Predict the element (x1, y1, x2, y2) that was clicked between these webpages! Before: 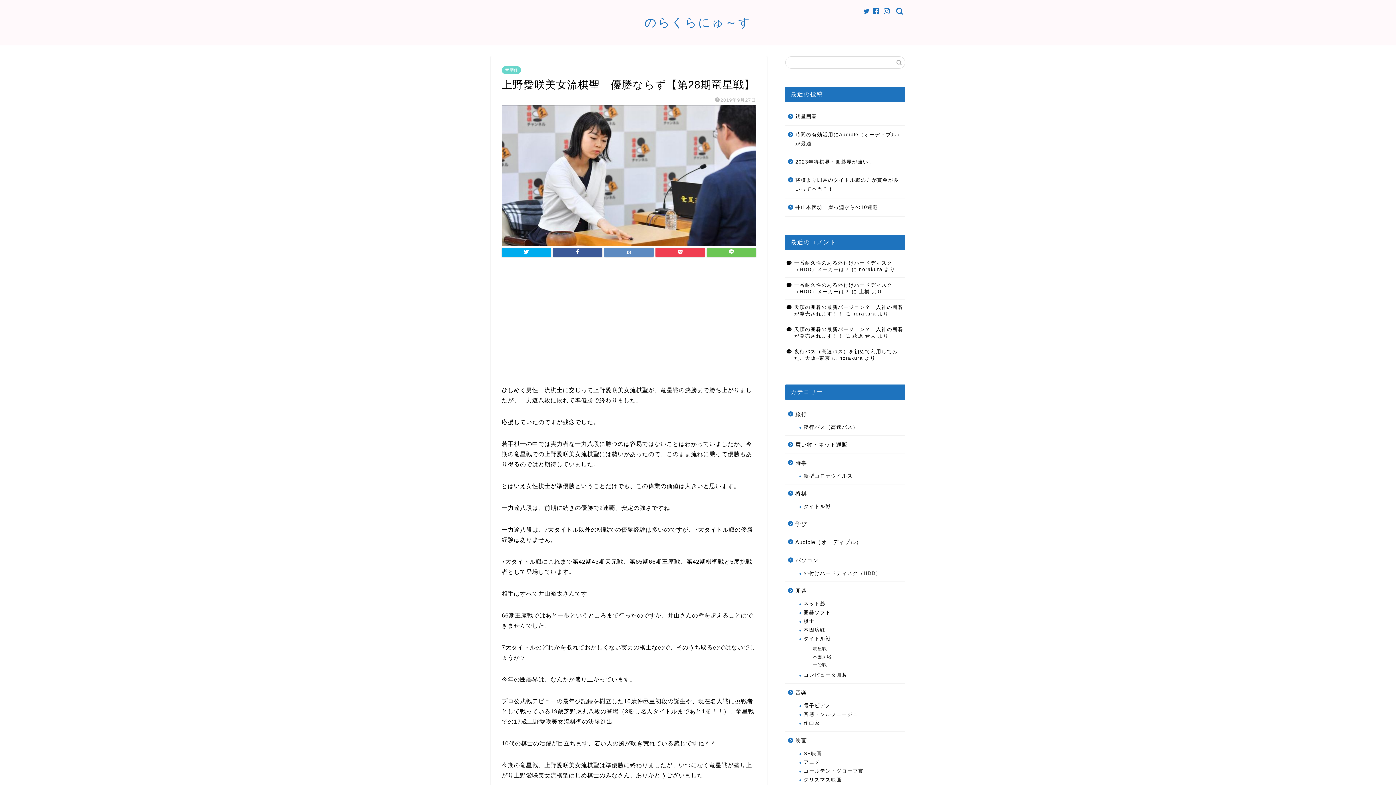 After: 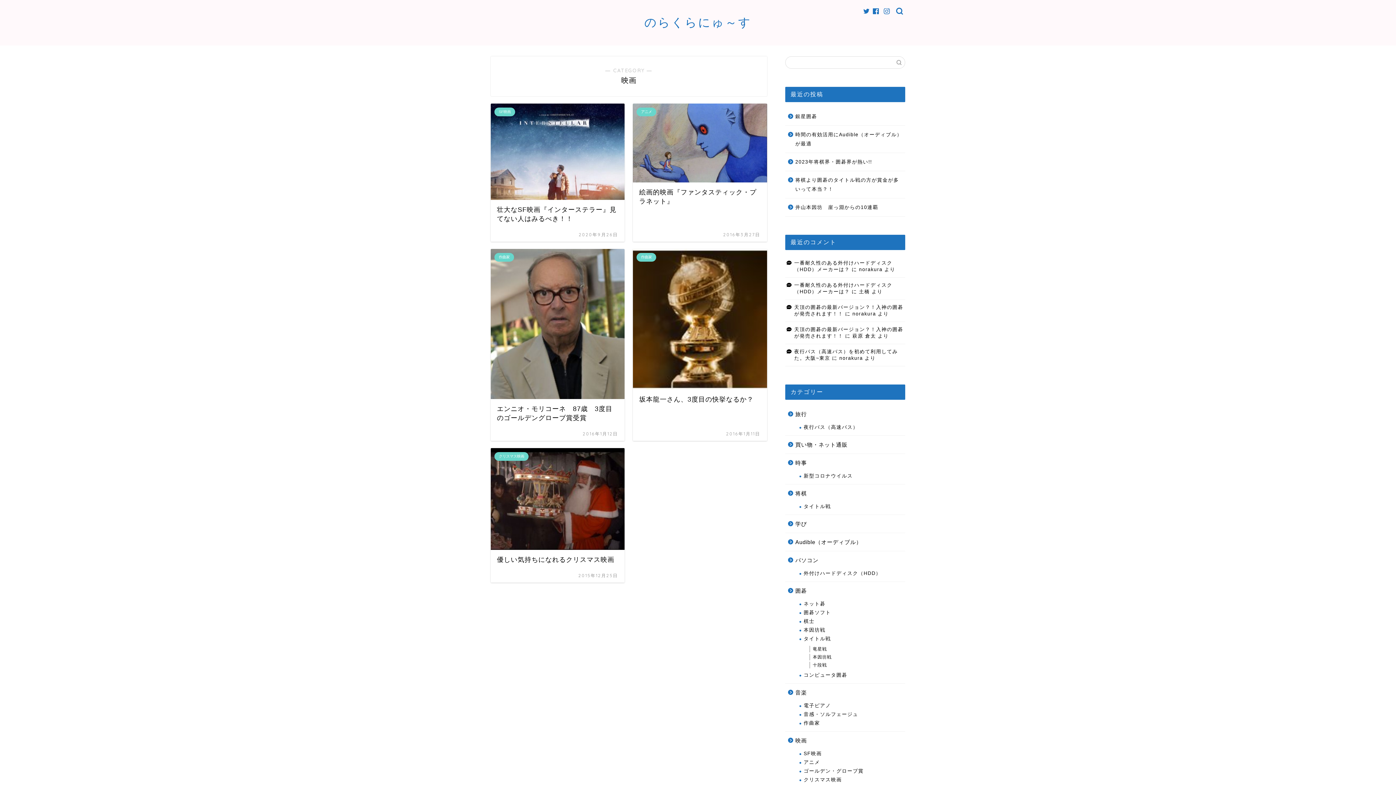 Action: label: 映画 bbox: (785, 732, 904, 749)